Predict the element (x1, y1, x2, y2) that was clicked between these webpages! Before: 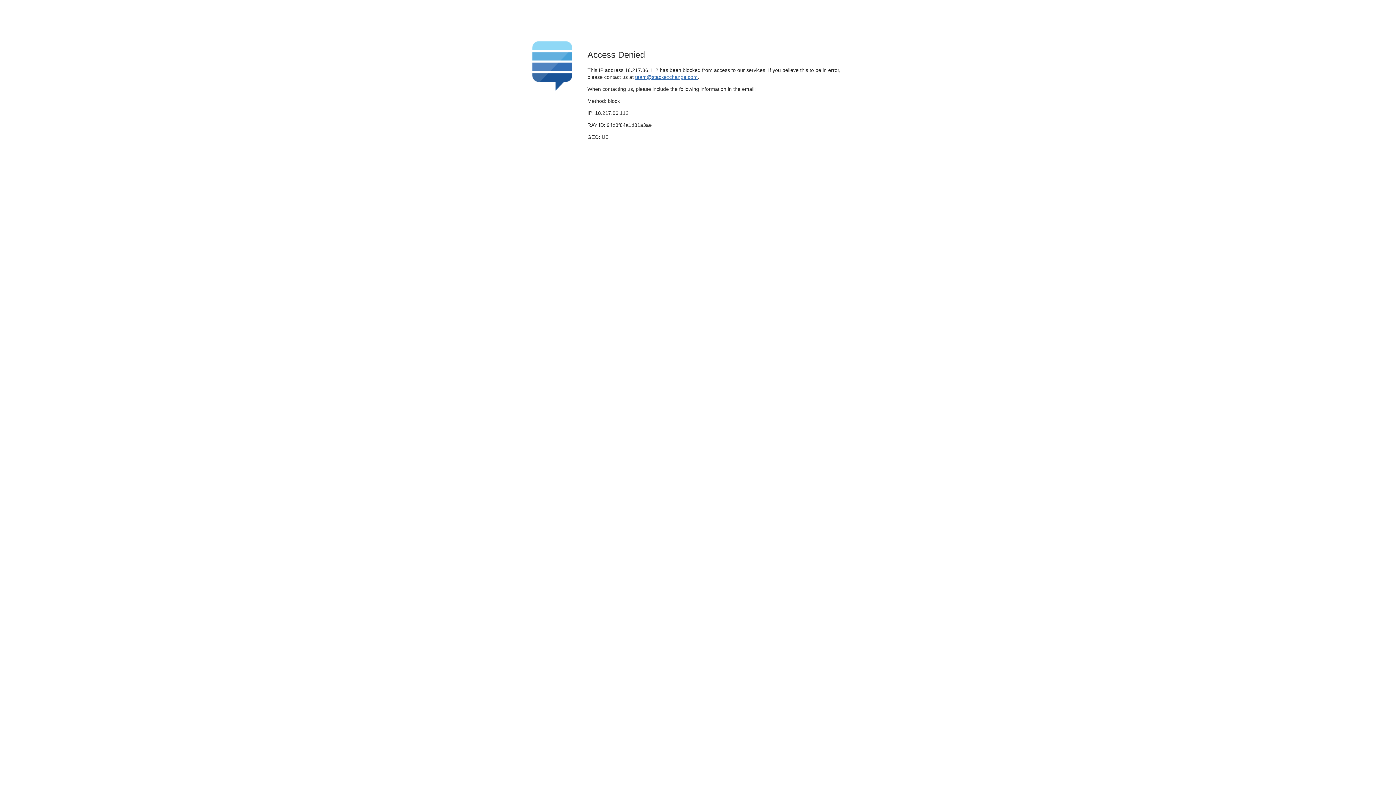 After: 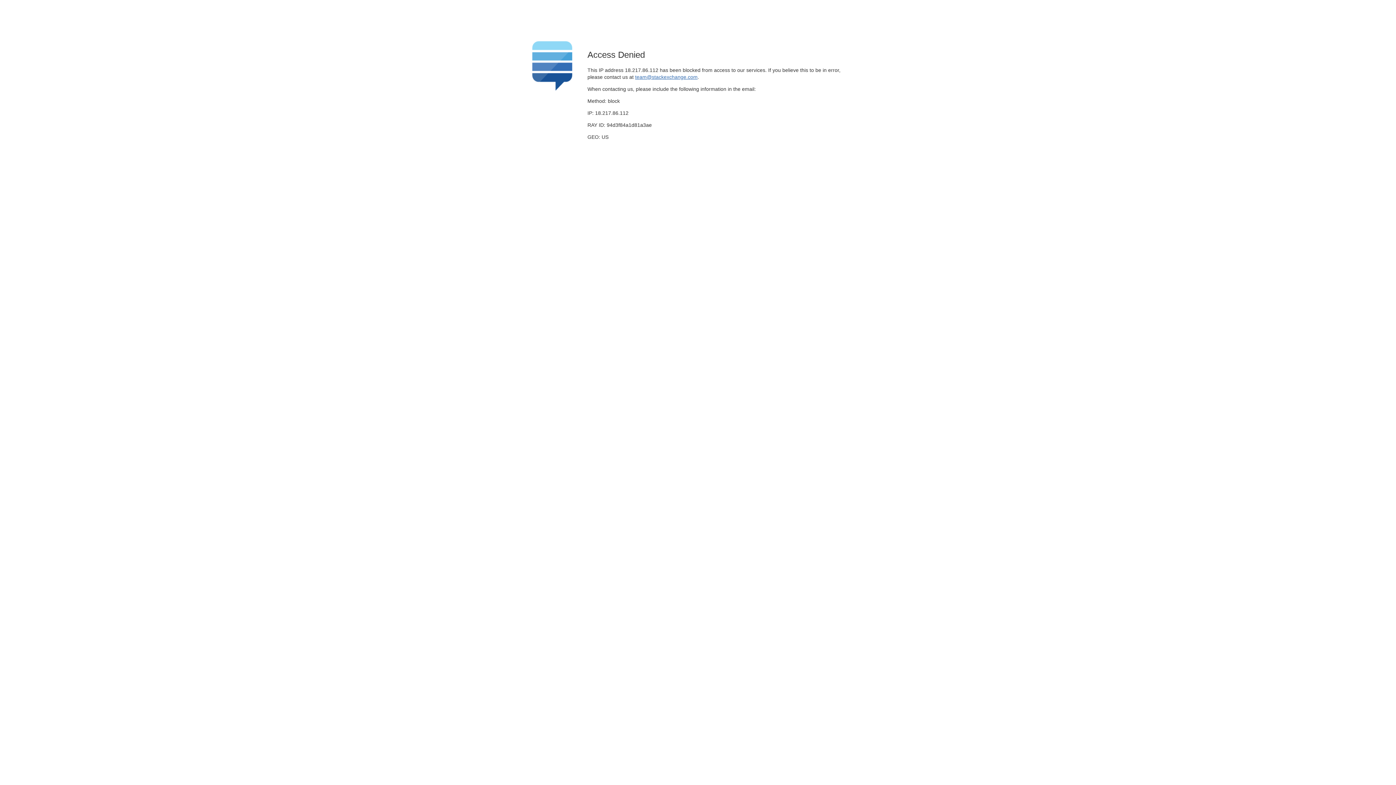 Action: label: team@stackexchange.com bbox: (635, 74, 697, 79)